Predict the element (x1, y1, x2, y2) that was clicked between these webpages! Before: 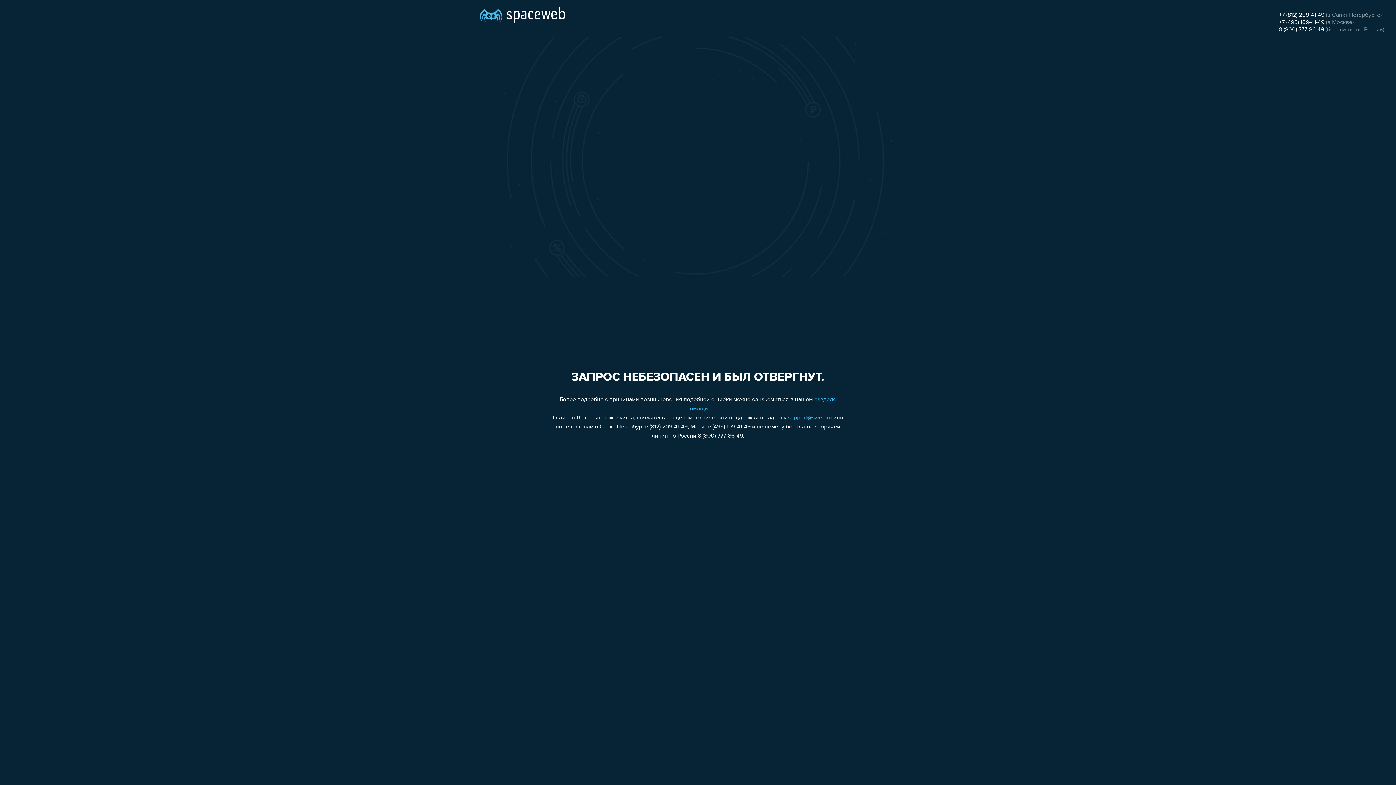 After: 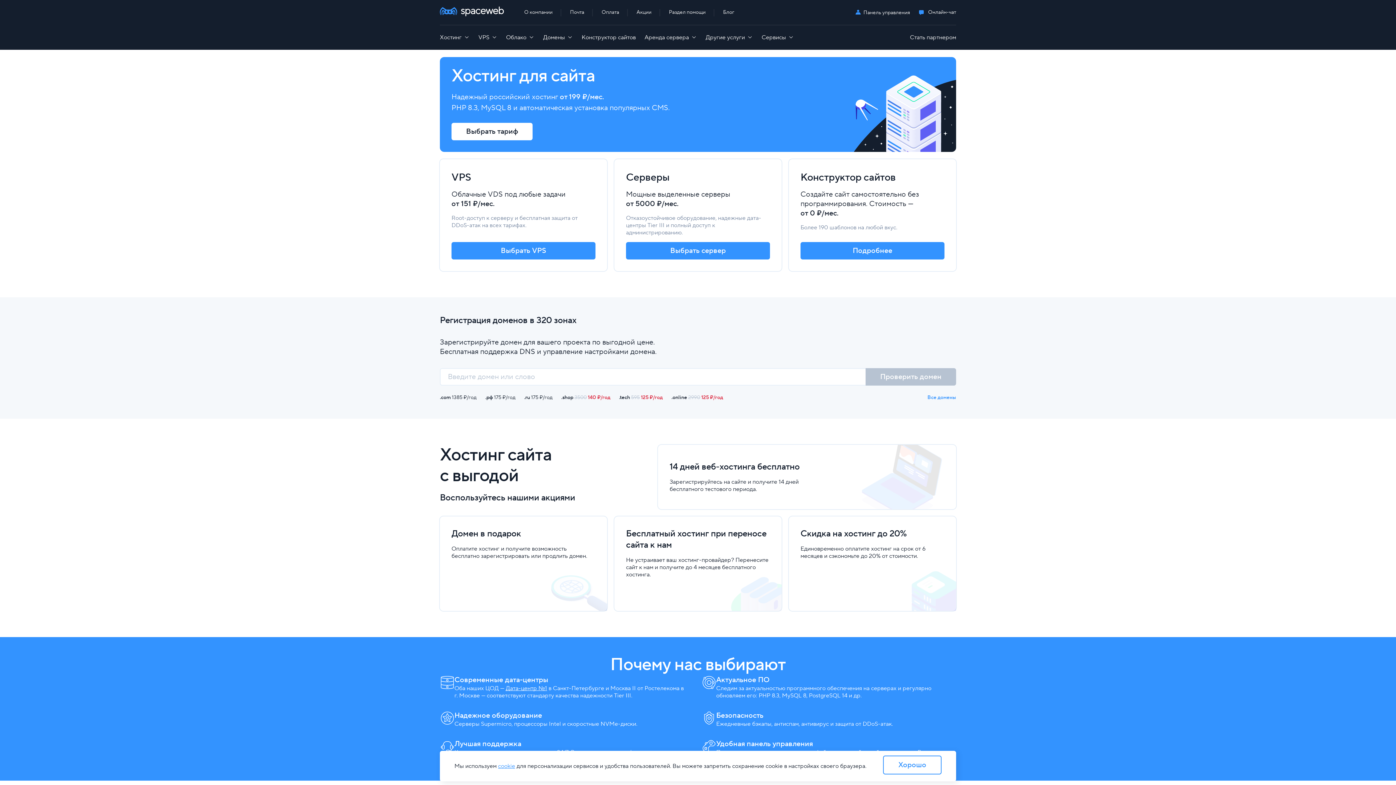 Action: bbox: (480, 0, 565, 25)